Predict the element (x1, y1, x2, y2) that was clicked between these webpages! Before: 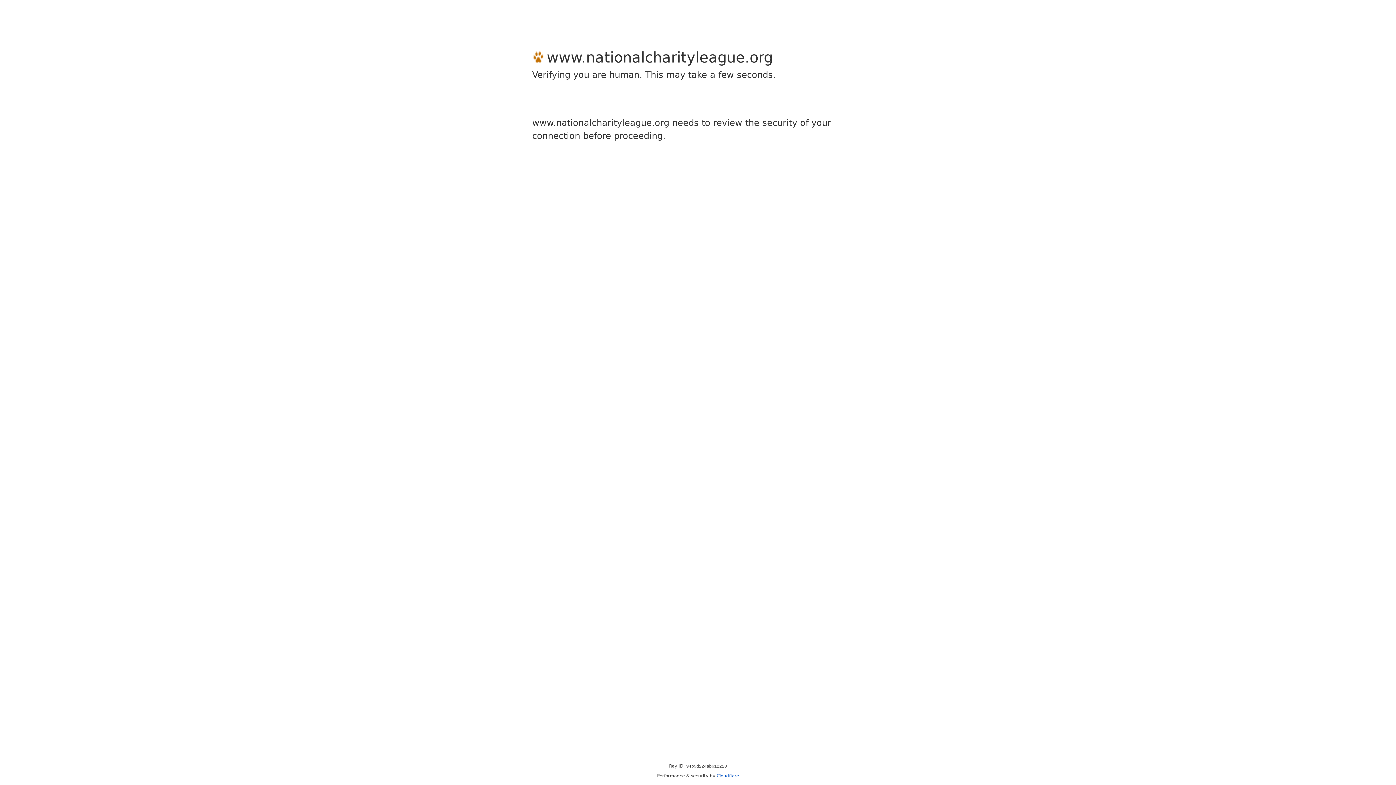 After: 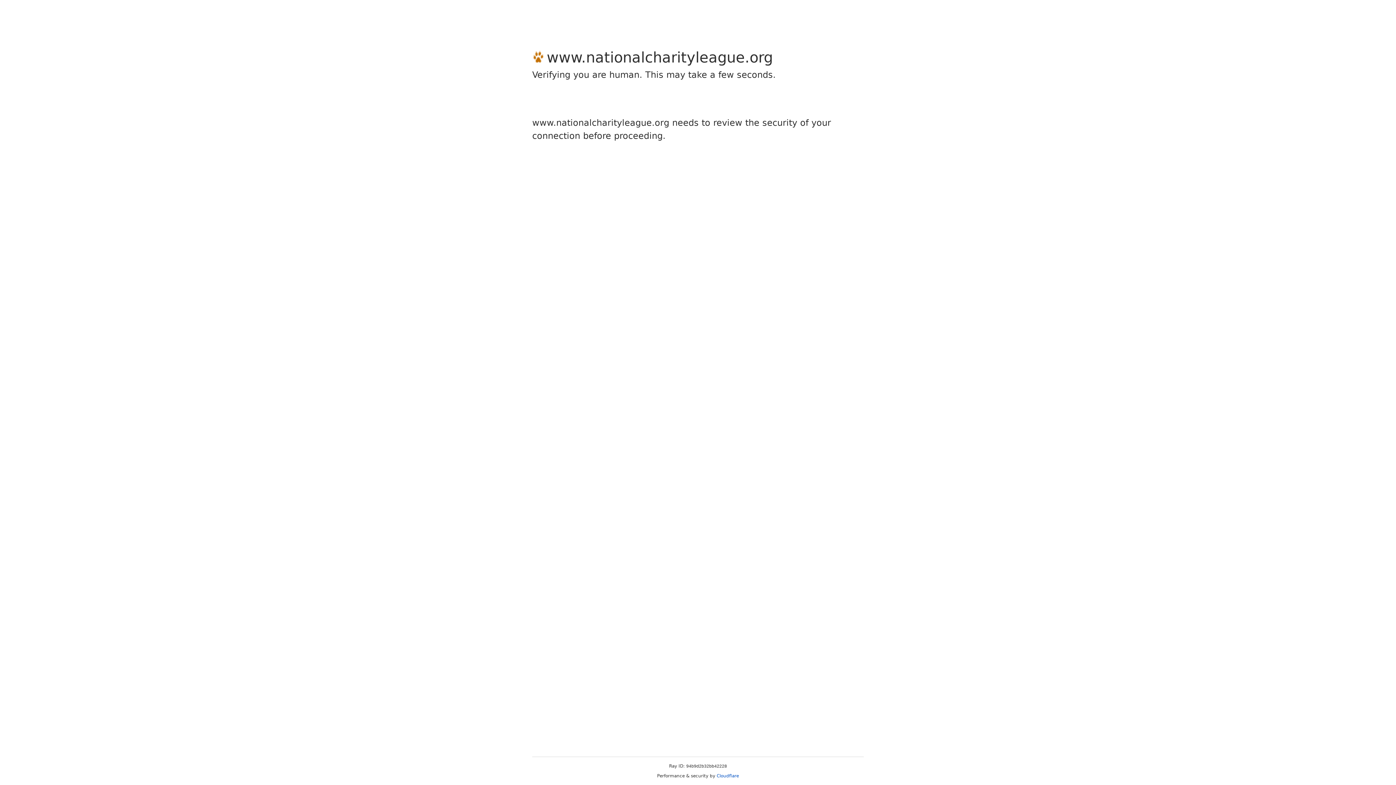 Action: bbox: (716, 773, 739, 778) label: Cloudflare